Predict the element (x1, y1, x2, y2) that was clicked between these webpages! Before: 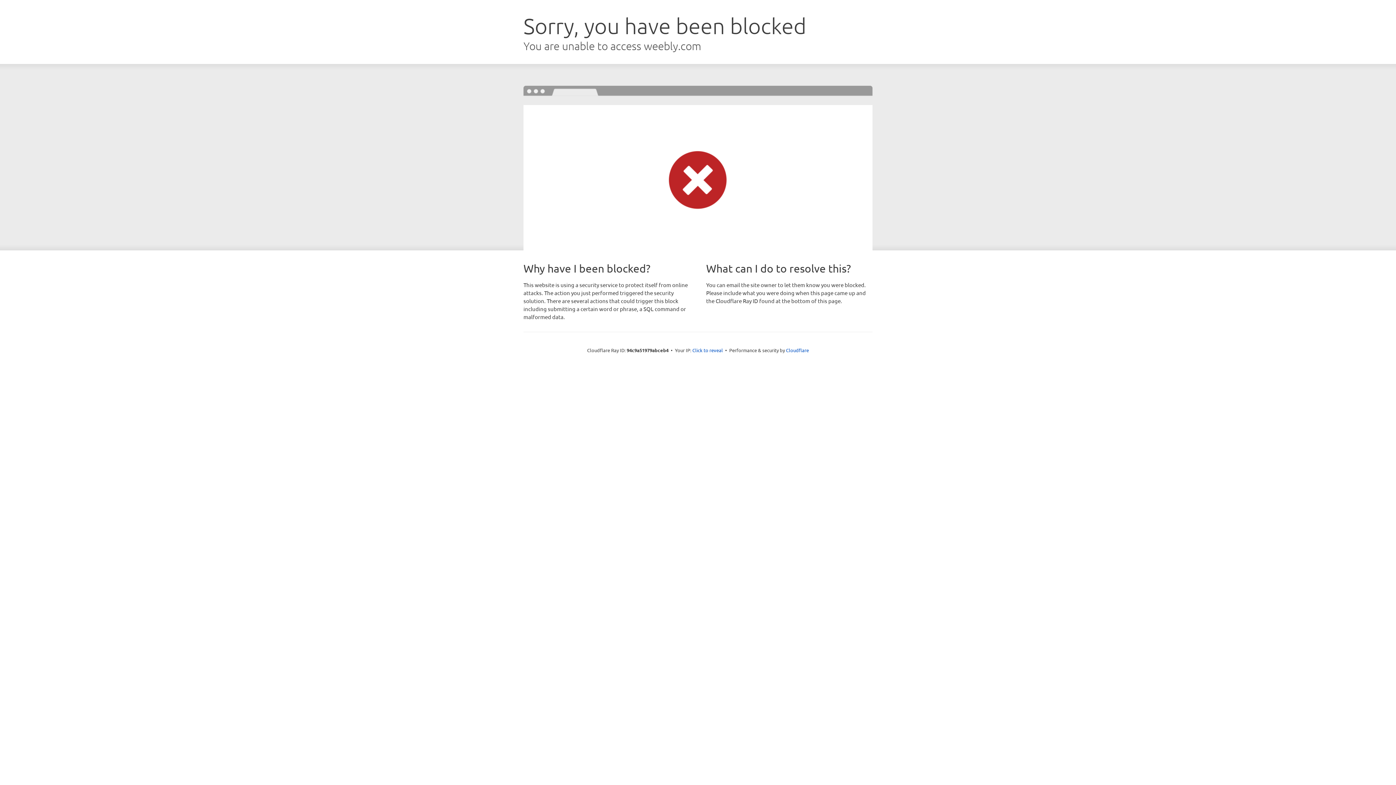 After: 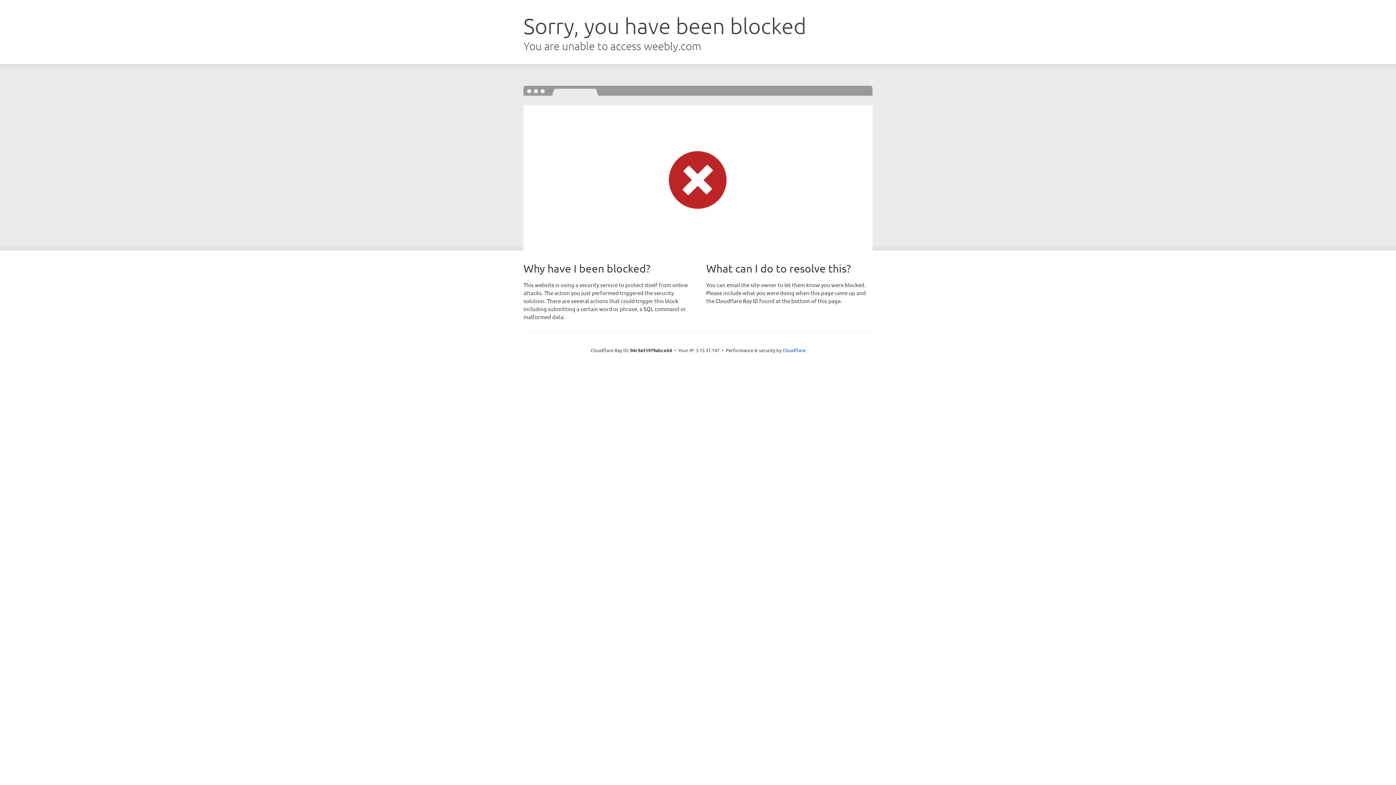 Action: label: Click to reveal bbox: (692, 346, 723, 353)